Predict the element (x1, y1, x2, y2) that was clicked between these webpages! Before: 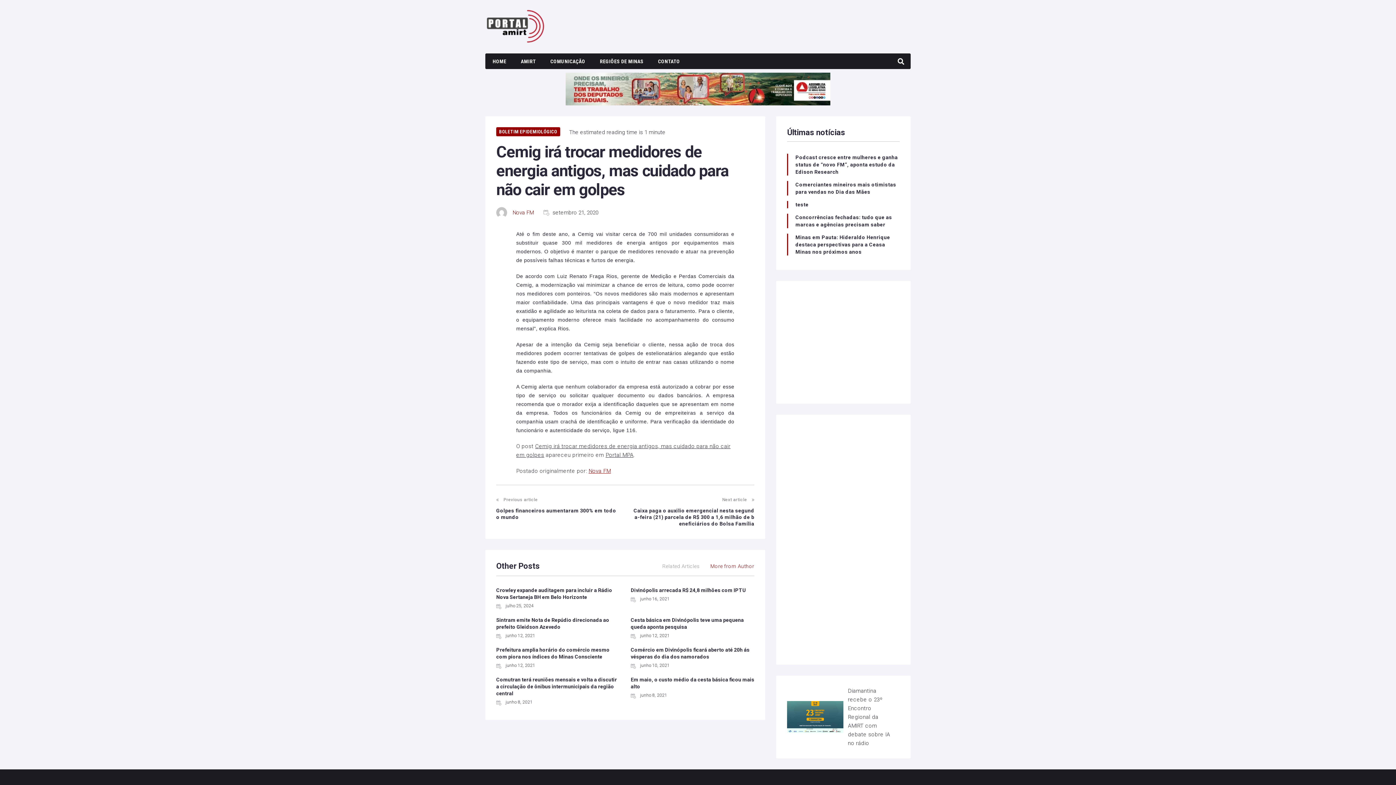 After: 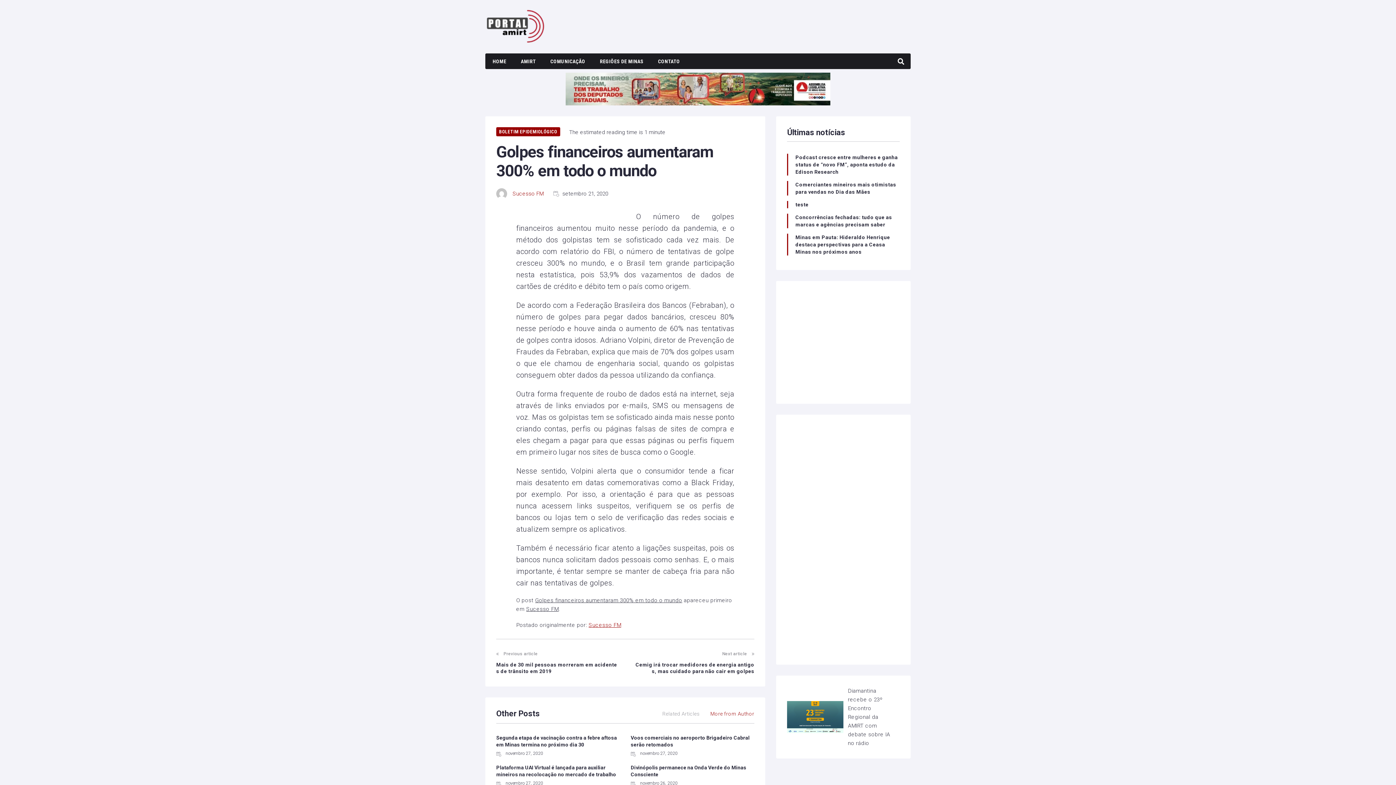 Action: bbox: (496, 496, 618, 520) label: Previous article

Golpes financeiros aumentaram 300% em todo o mundo